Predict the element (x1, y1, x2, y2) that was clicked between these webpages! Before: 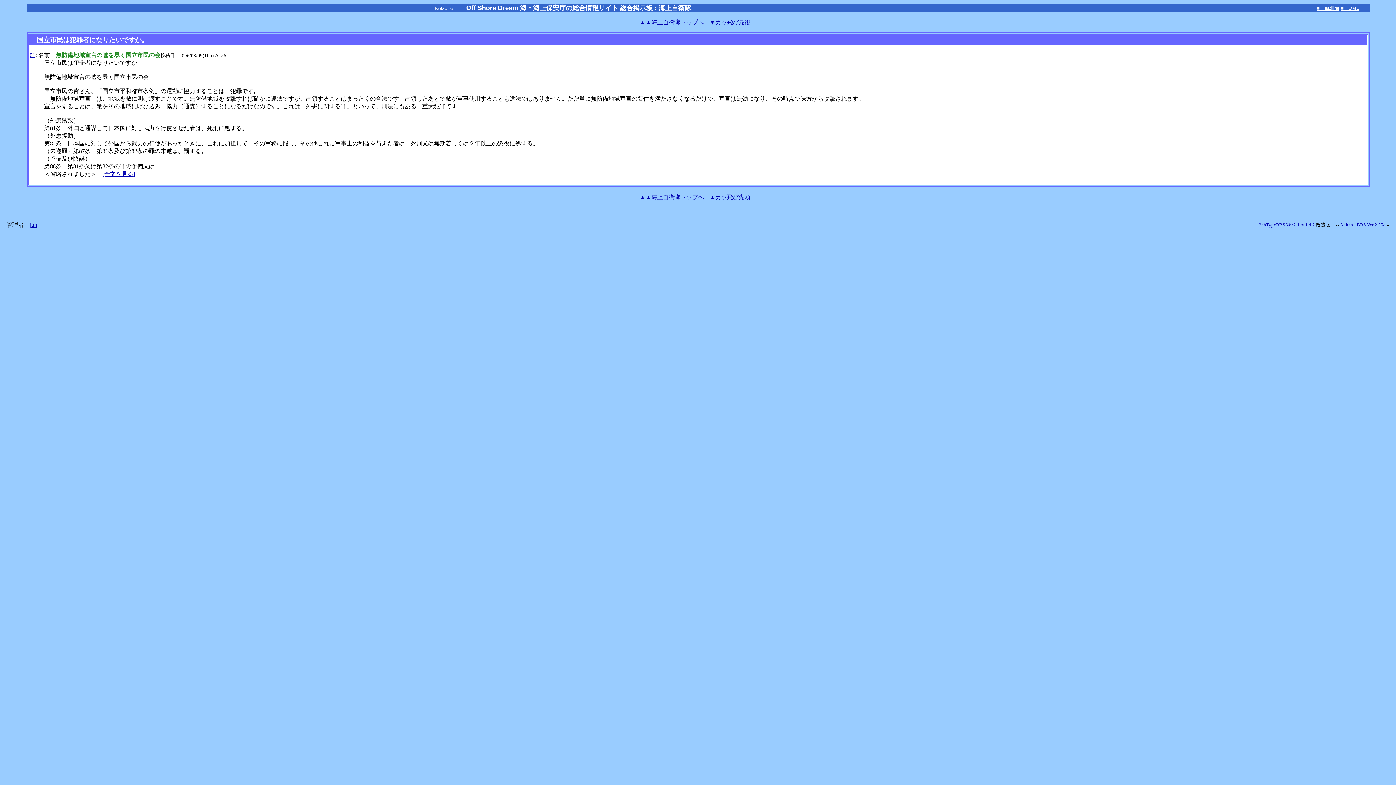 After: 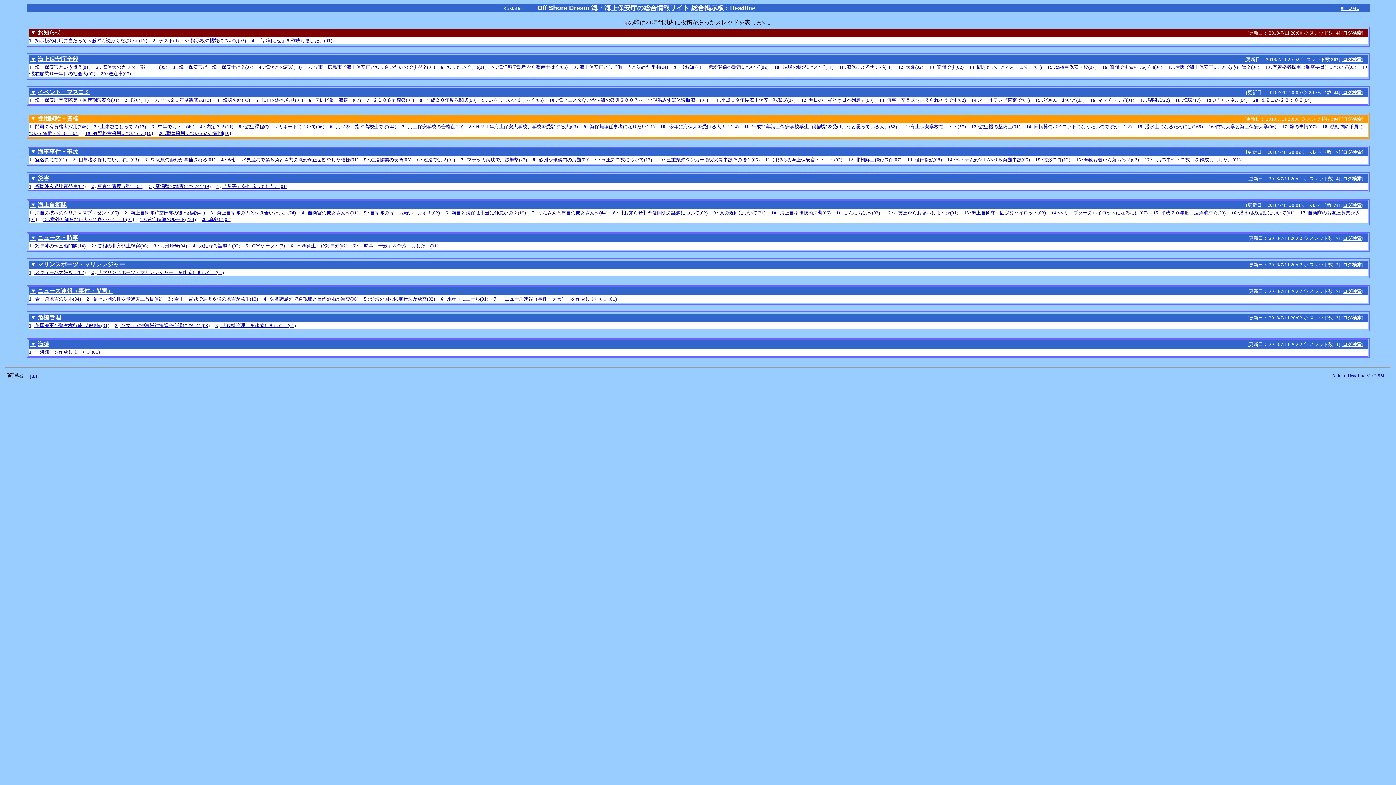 Action: bbox: (1317, 4, 1339, 10) label: ■ Headline